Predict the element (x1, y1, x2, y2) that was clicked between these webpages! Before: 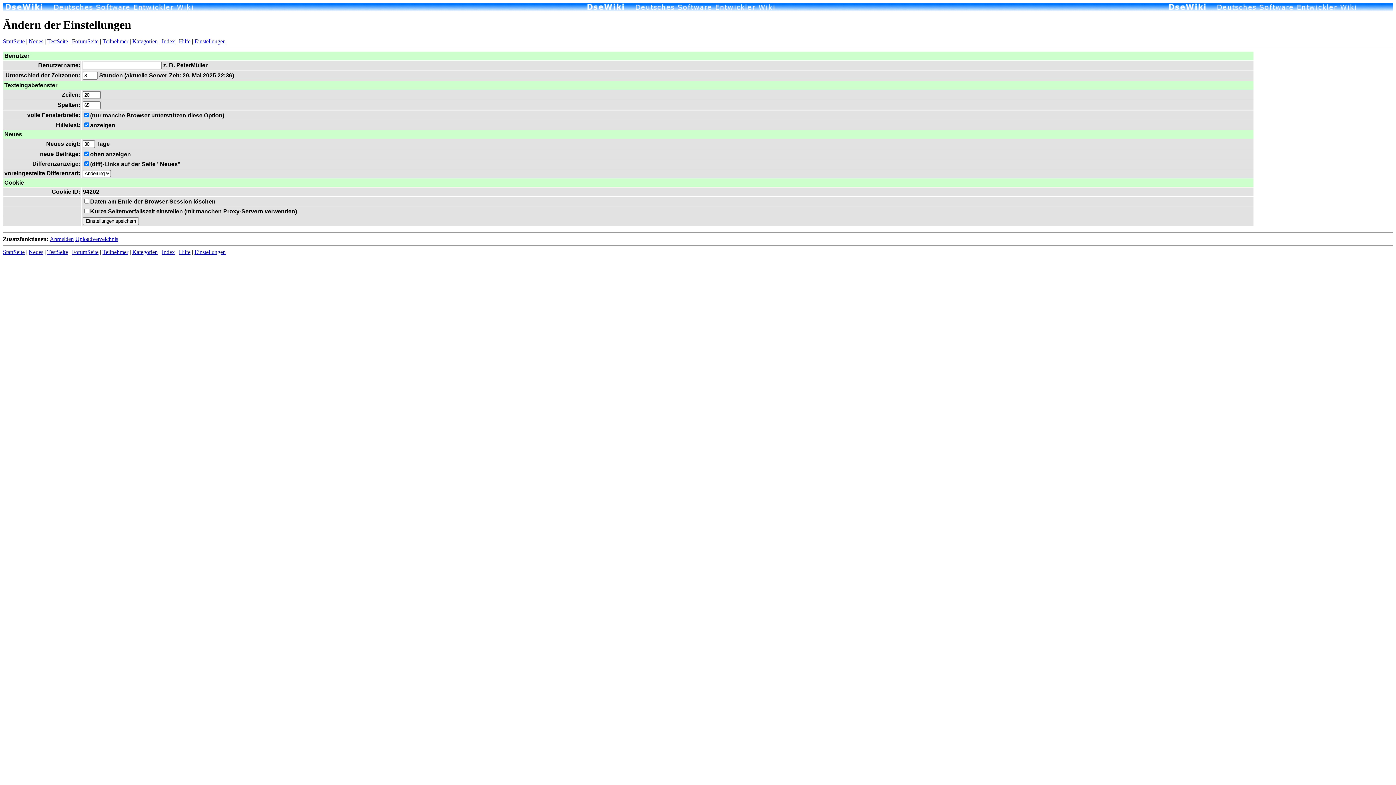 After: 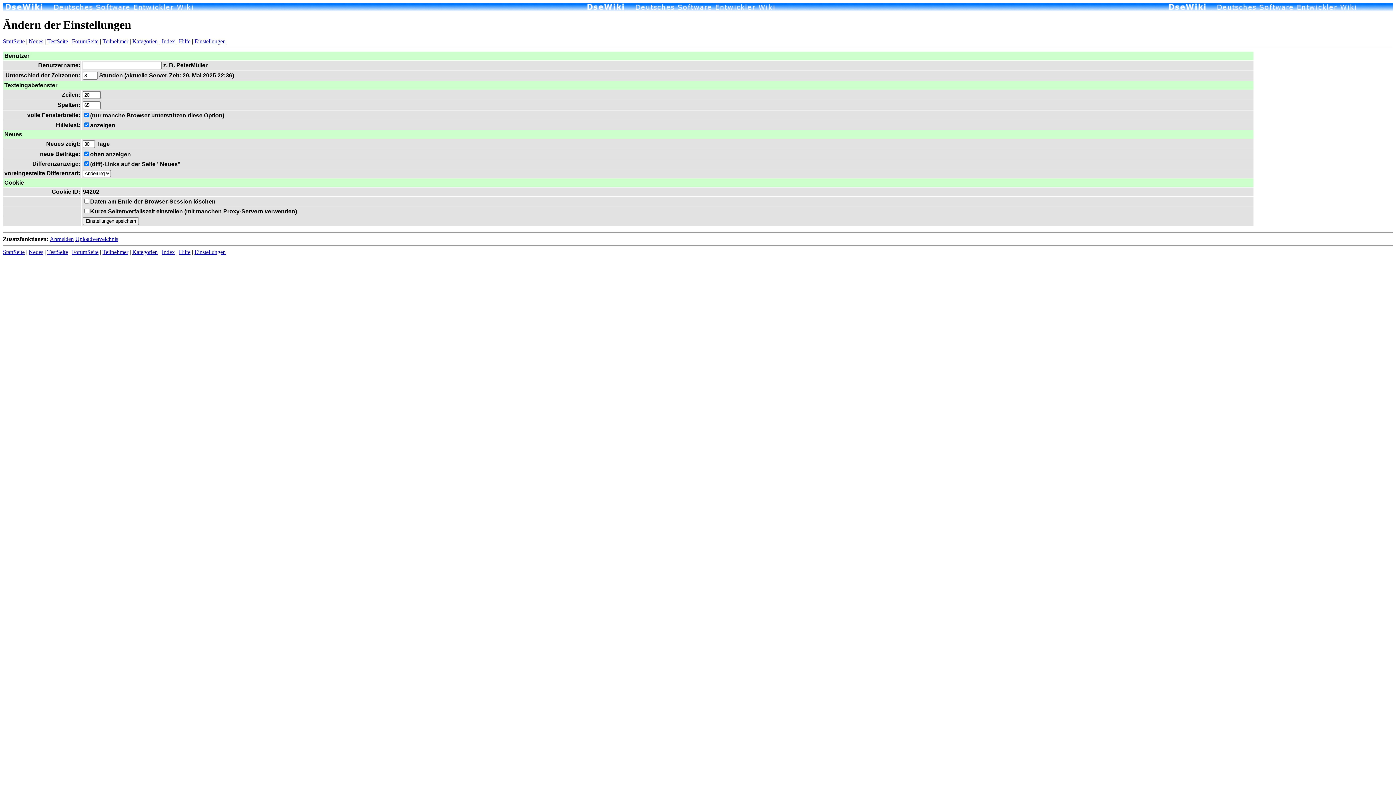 Action: label: Uploadverzeichnis bbox: (75, 236, 118, 242)